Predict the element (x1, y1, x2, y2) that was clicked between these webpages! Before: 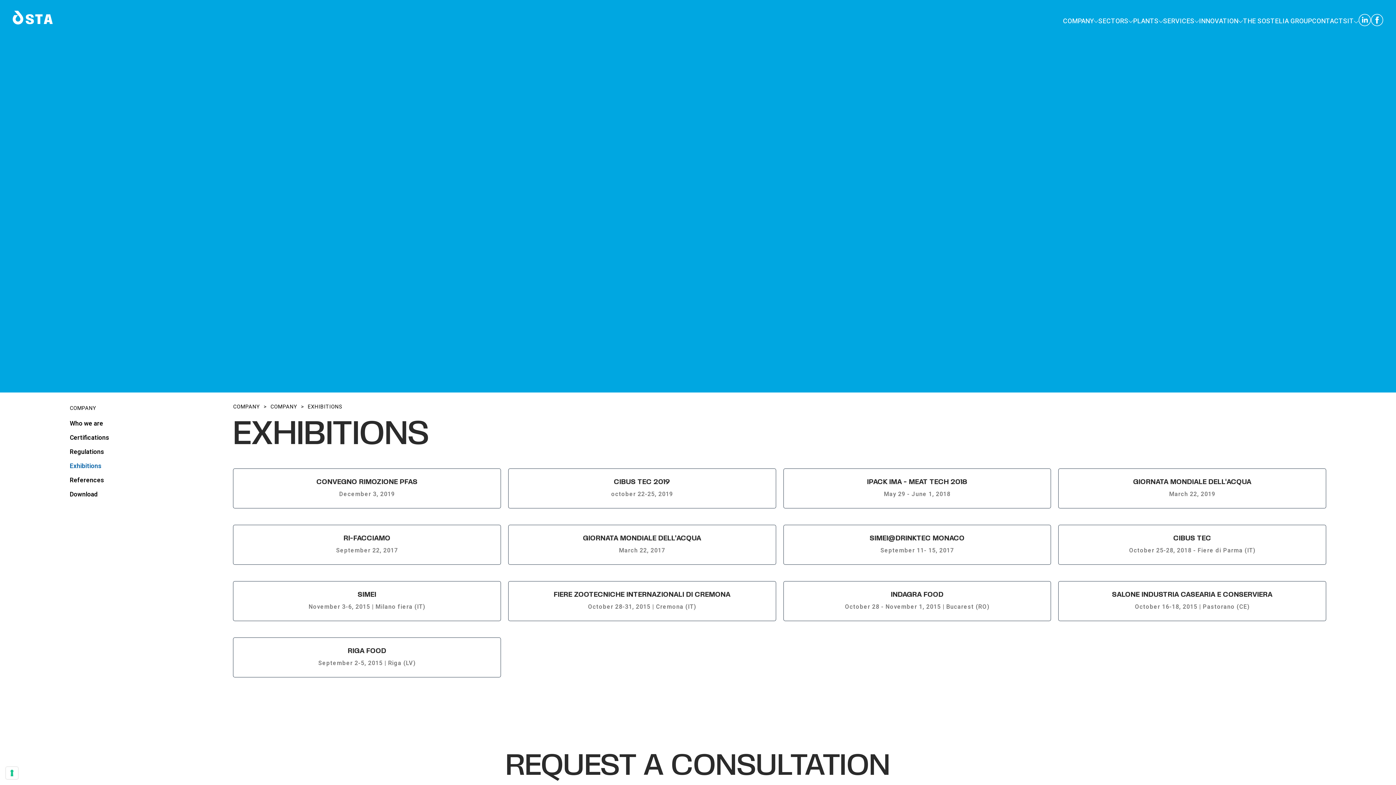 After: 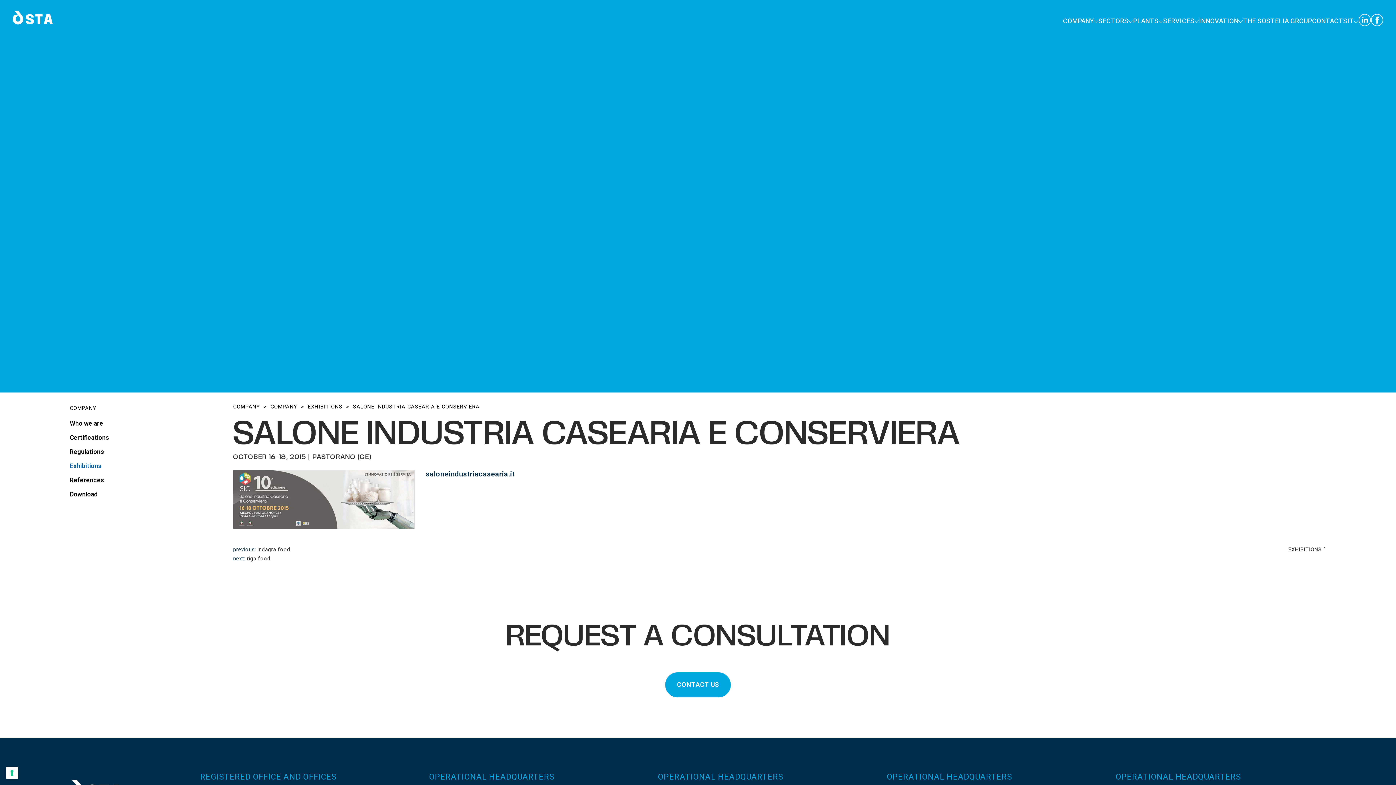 Action: bbox: (1059, 591, 1326, 611) label: SALONE INDUSTRIA CASEARIA E CONSERVIERA
October 16-18, 2015 | Pastorano (CE)